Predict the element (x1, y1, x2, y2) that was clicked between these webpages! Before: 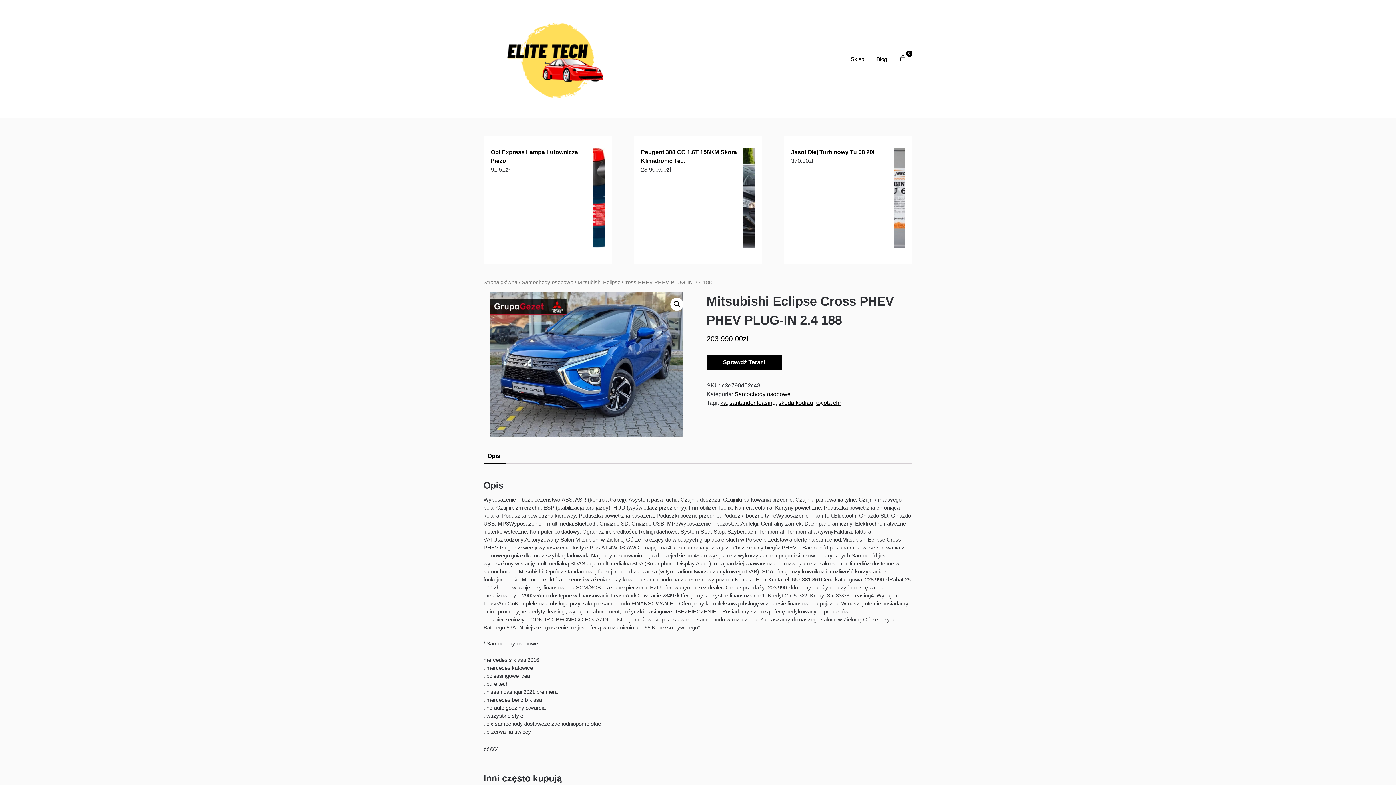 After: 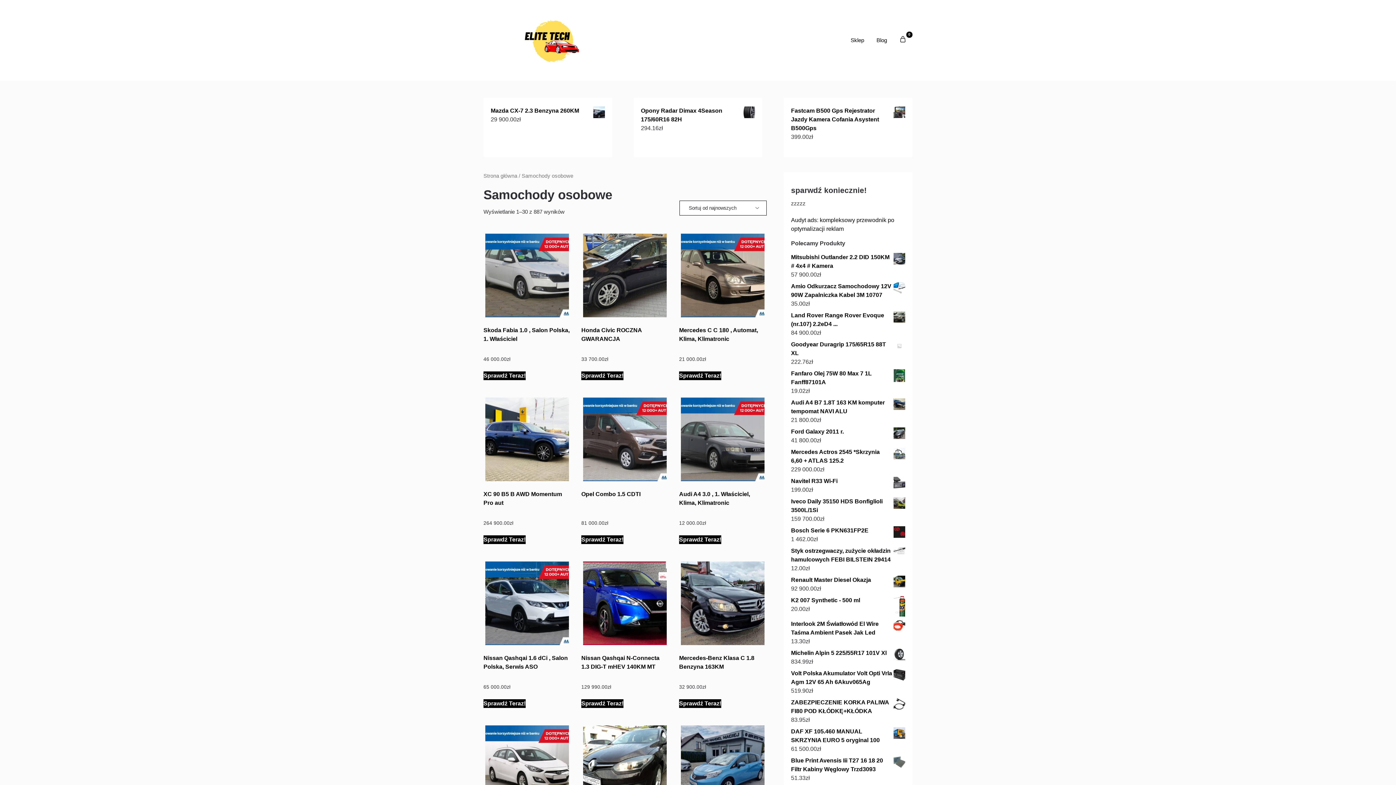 Action: bbox: (521, 279, 573, 285) label: Samochody osobowe